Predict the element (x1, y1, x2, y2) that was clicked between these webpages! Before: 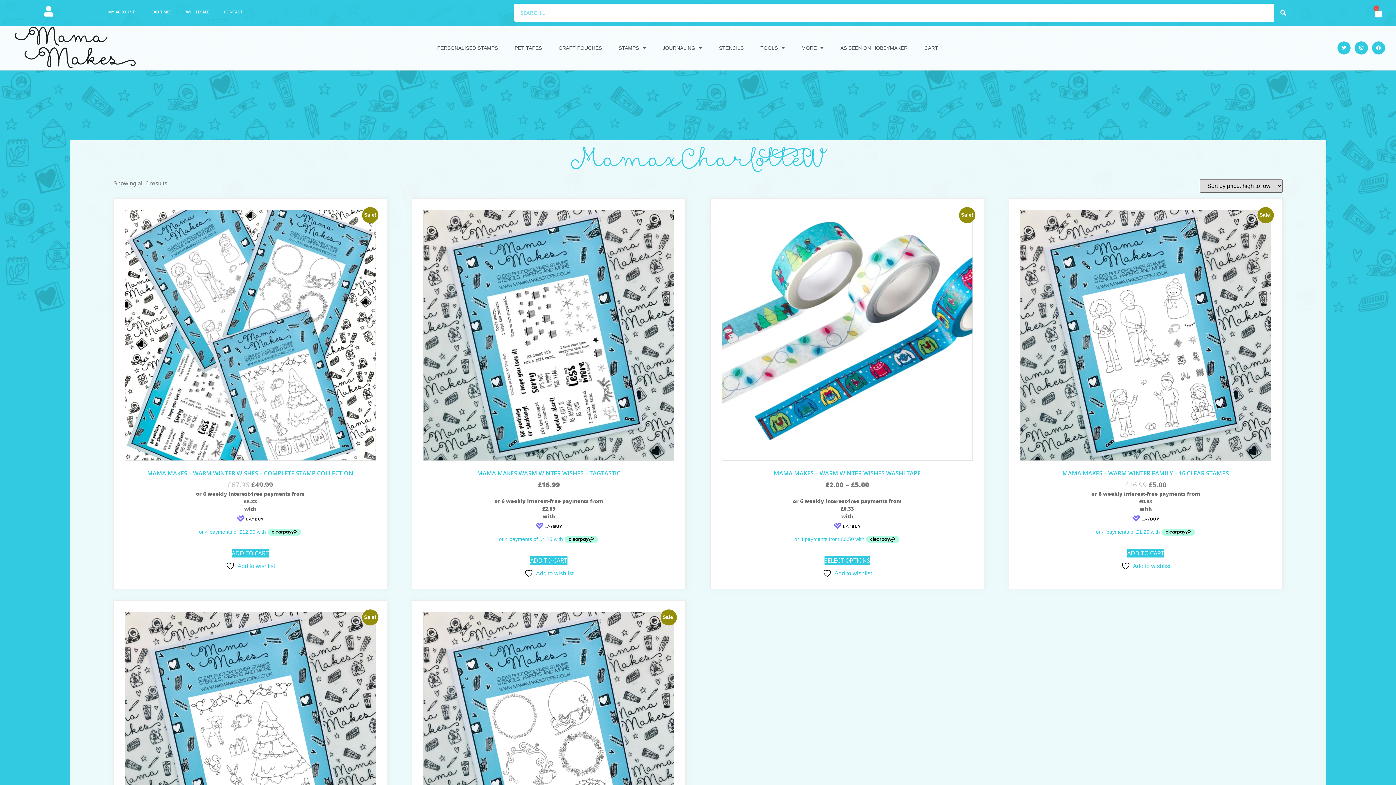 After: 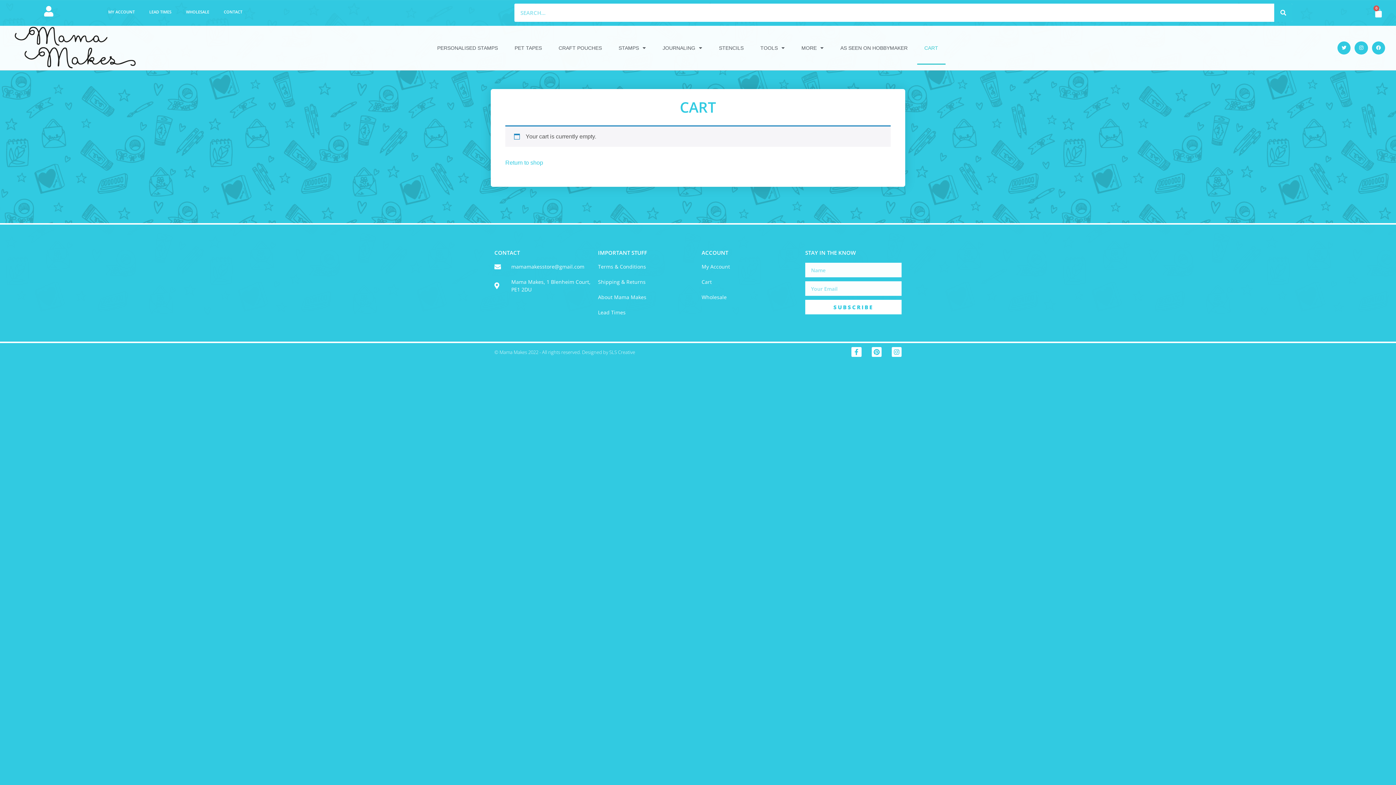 Action: label: CART bbox: (917, 31, 945, 64)